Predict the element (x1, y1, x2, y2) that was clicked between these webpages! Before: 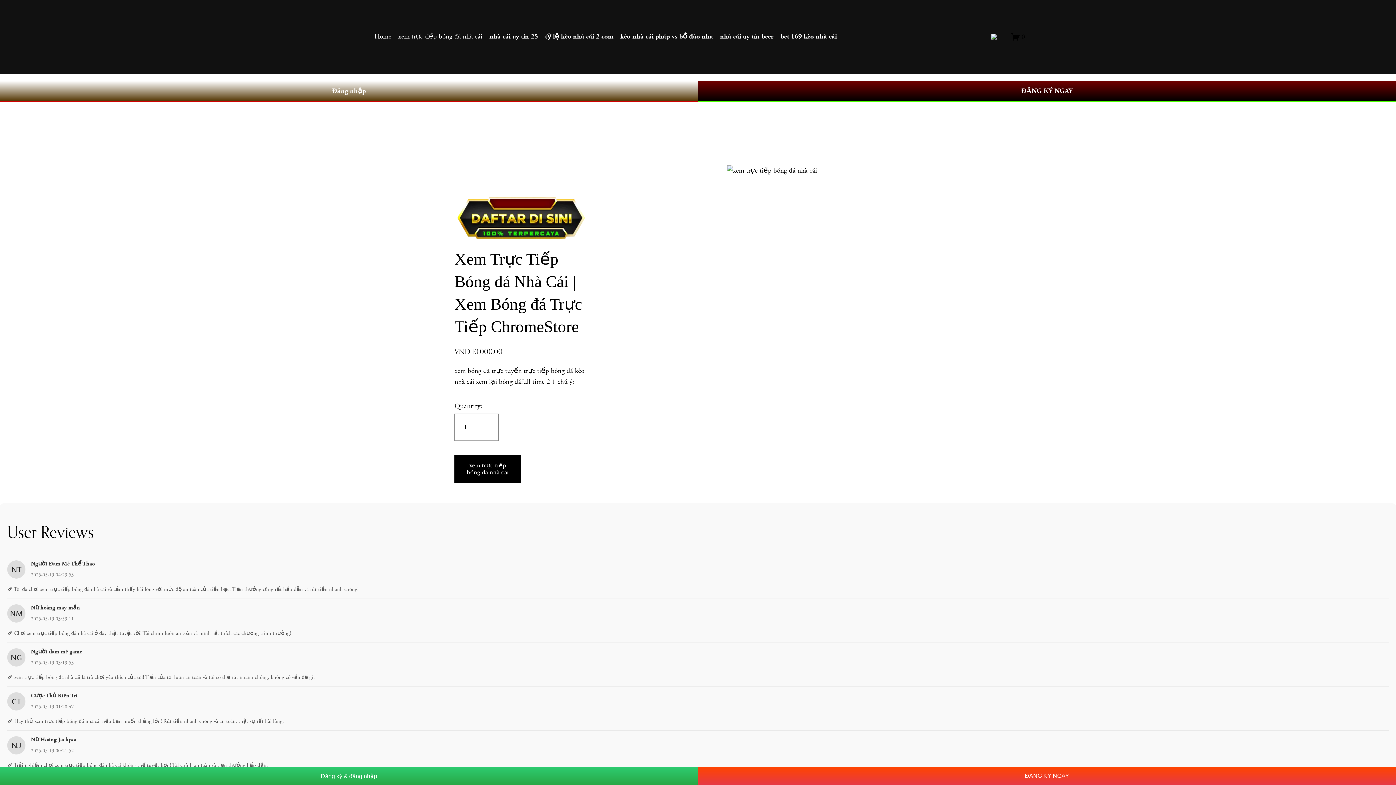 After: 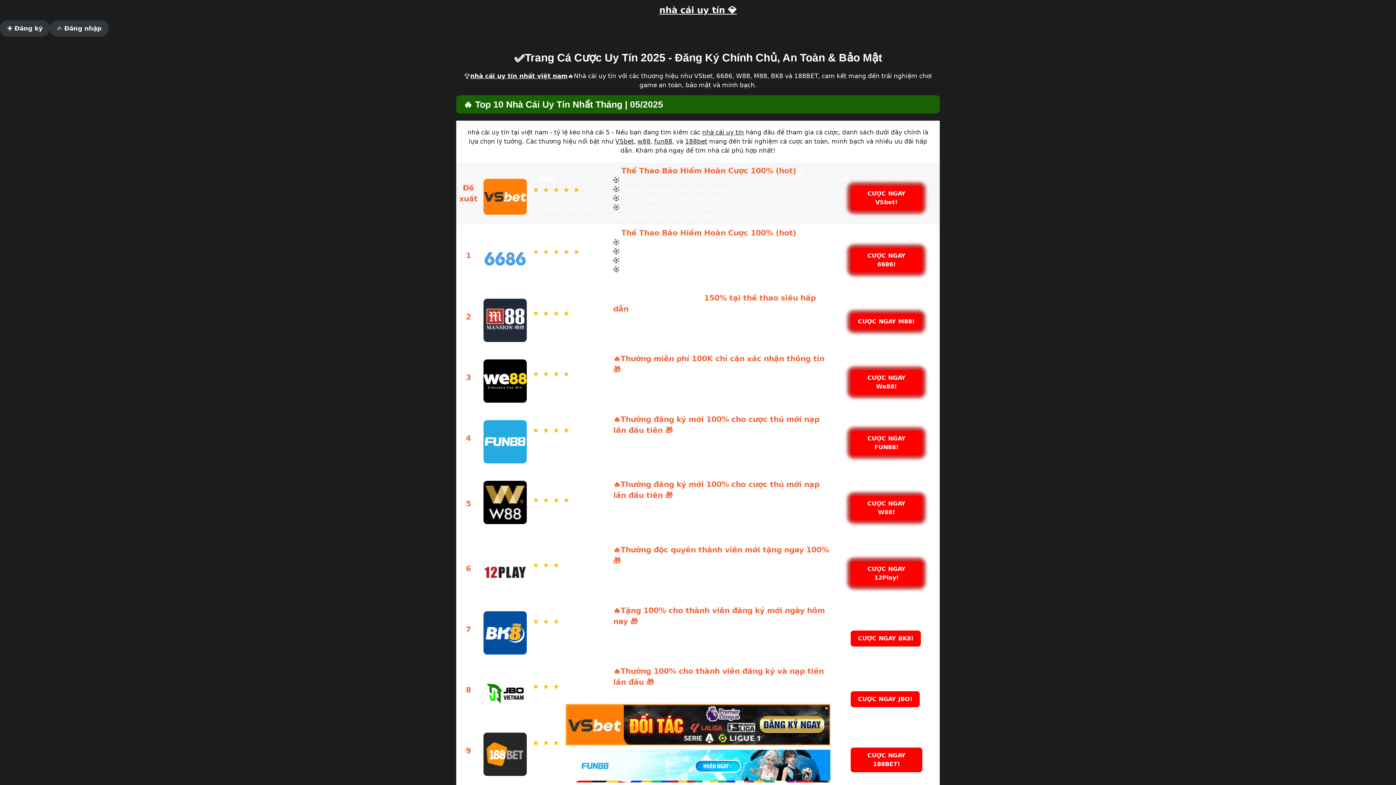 Action: label: Đăng nhập bbox: (0, 80, 698, 101)